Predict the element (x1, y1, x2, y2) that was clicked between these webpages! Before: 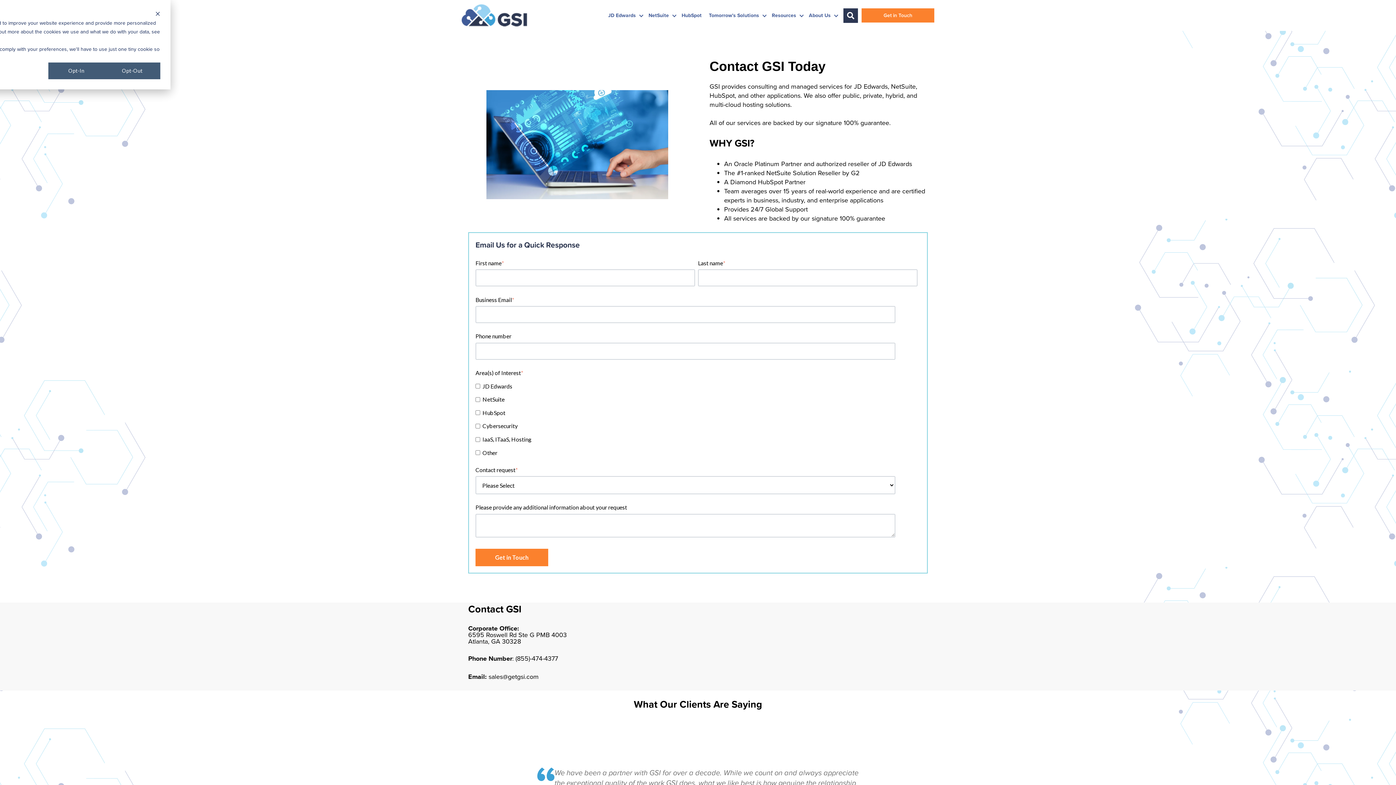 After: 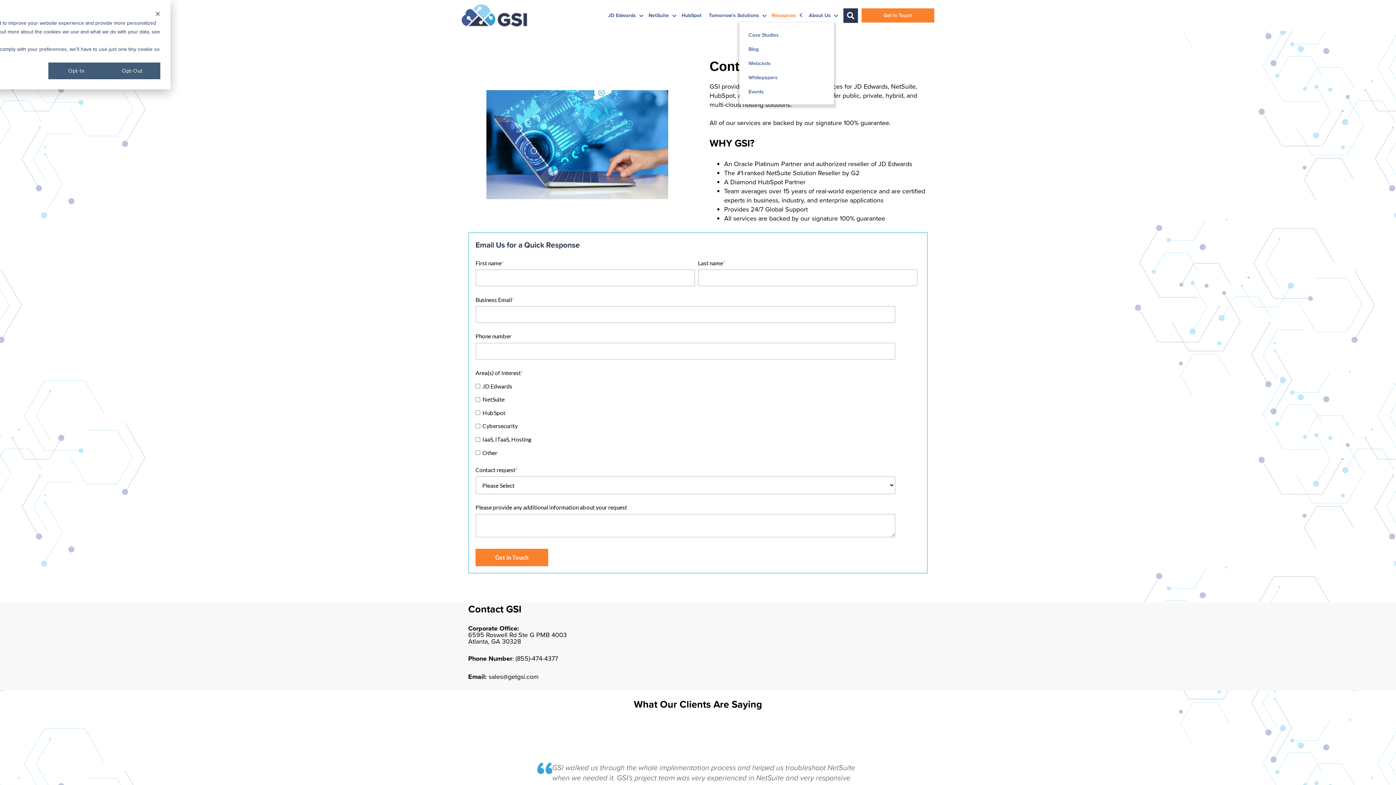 Action: label: Resources bbox: (768, 8, 805, 22)